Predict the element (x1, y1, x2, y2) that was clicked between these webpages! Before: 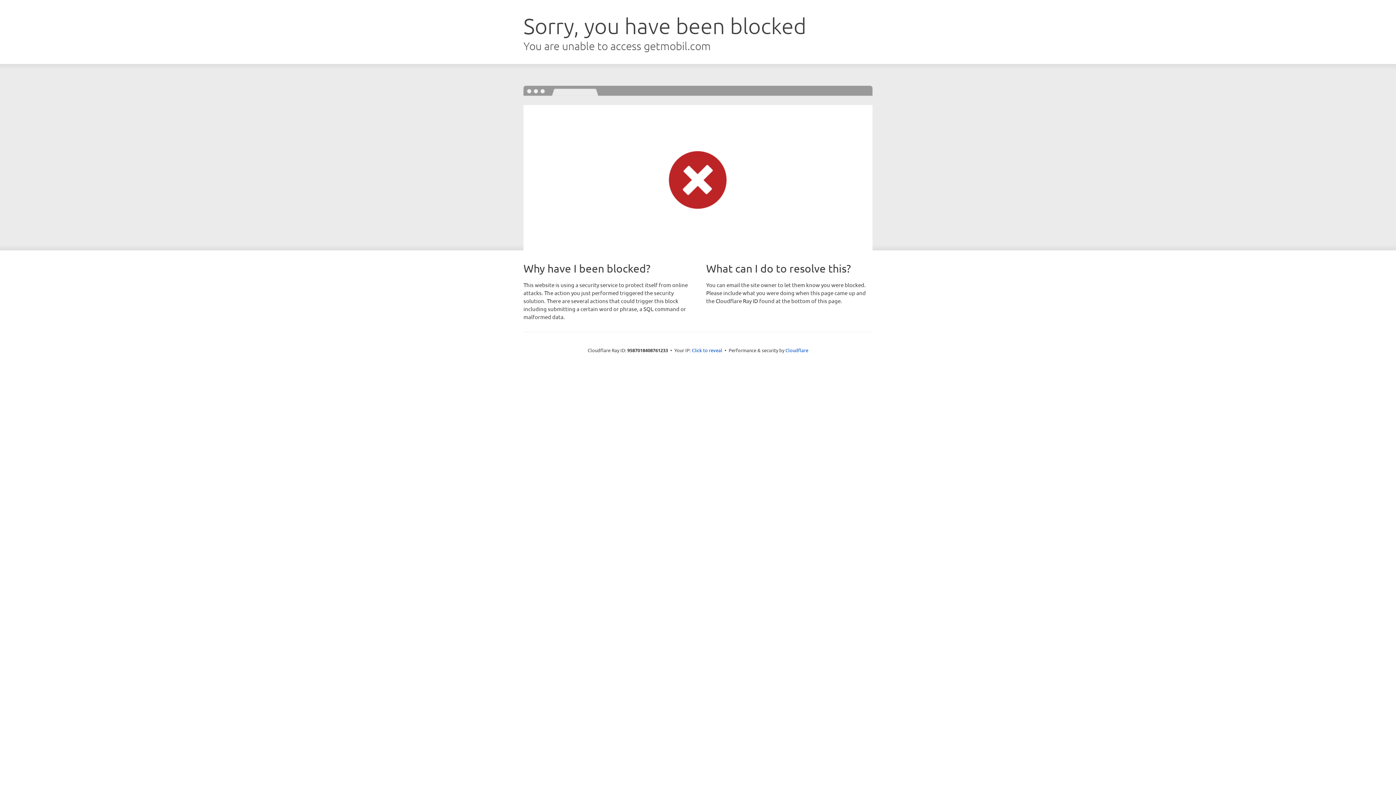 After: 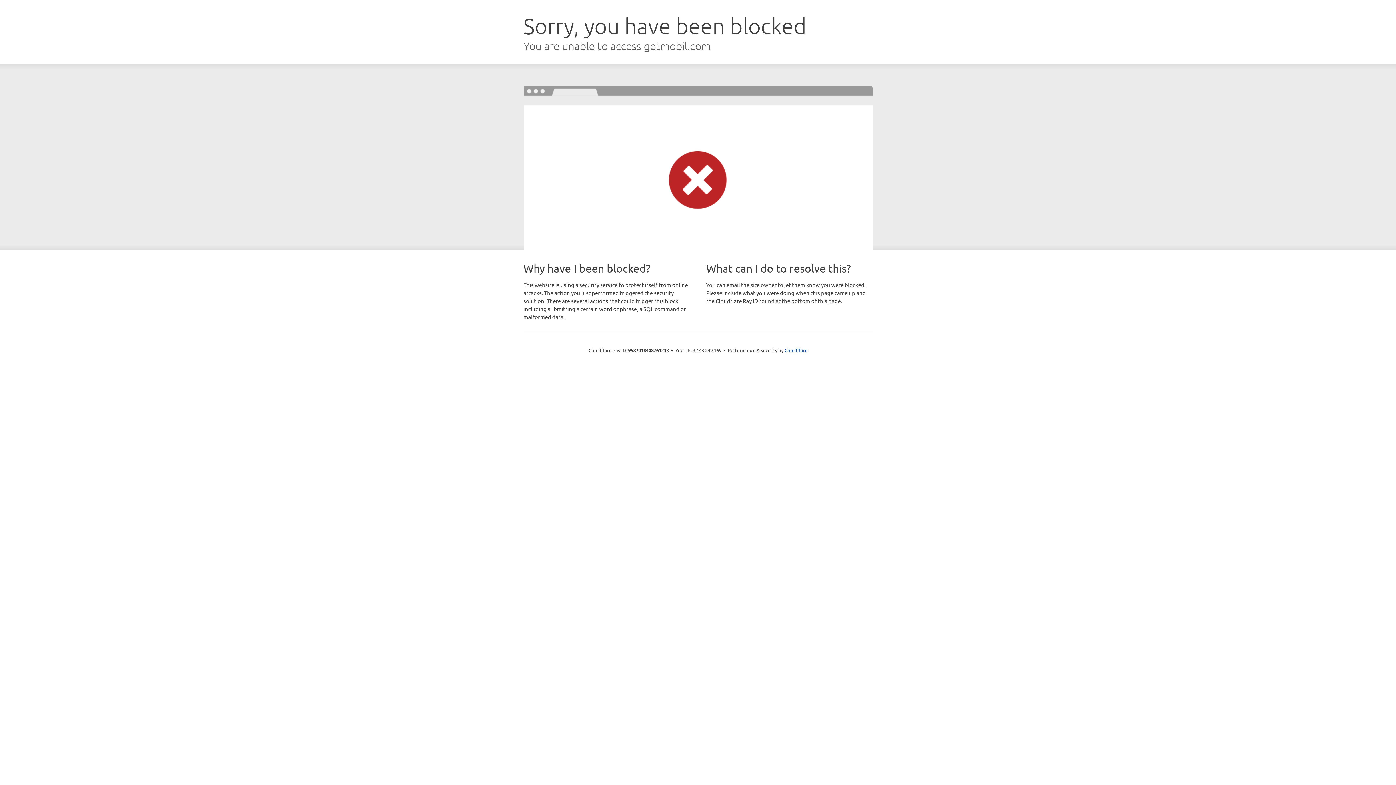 Action: bbox: (692, 346, 722, 353) label: Click to reveal